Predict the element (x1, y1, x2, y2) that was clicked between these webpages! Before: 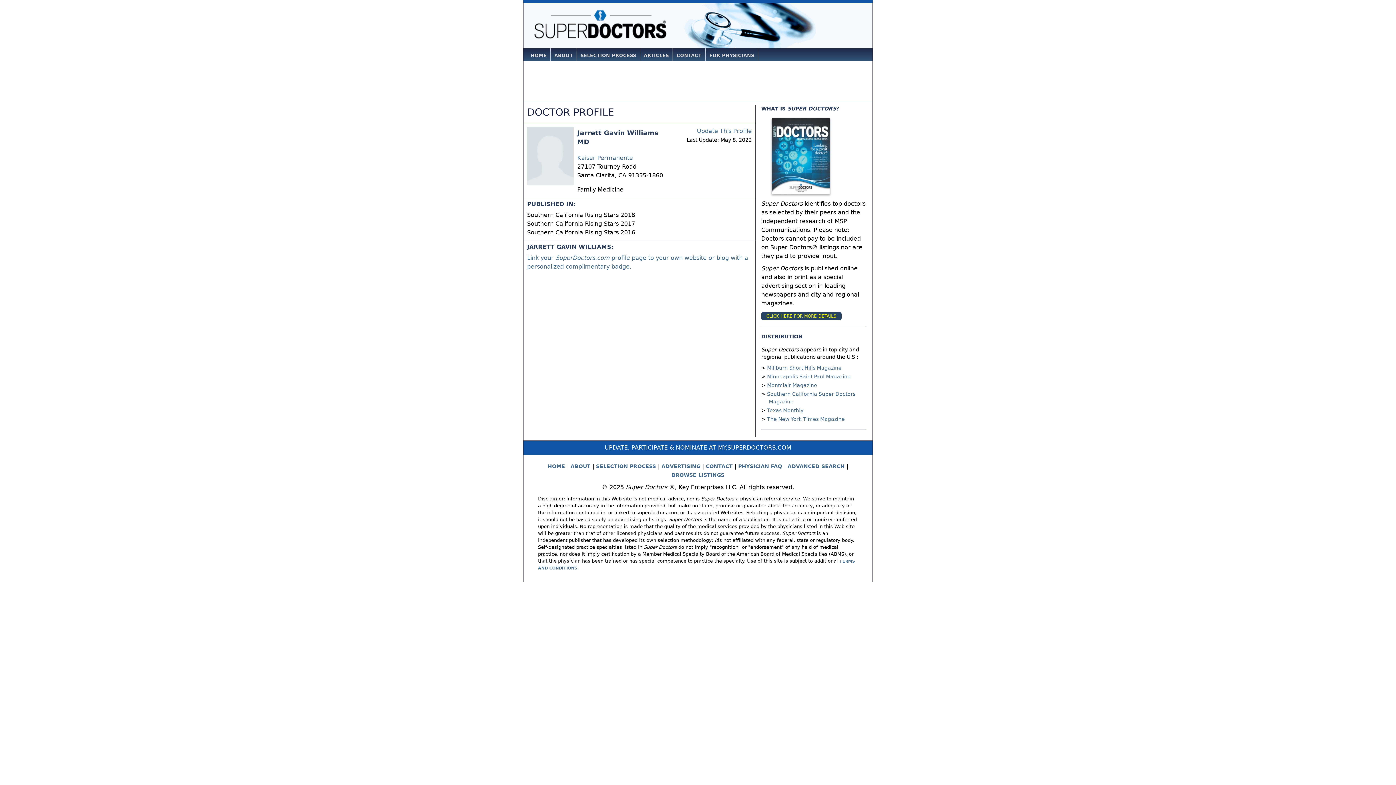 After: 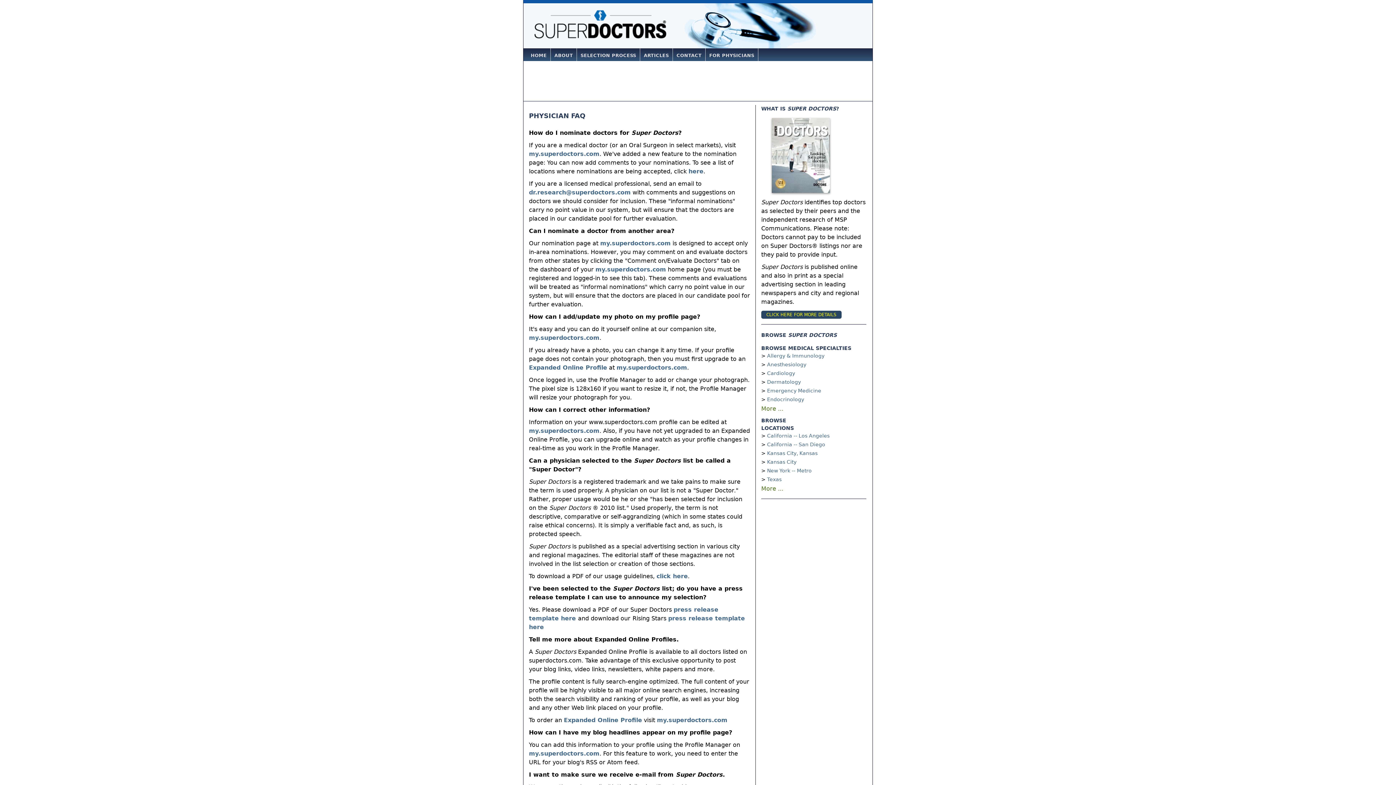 Action: label: FOR PHYSICIANS bbox: (709, 52, 754, 58)